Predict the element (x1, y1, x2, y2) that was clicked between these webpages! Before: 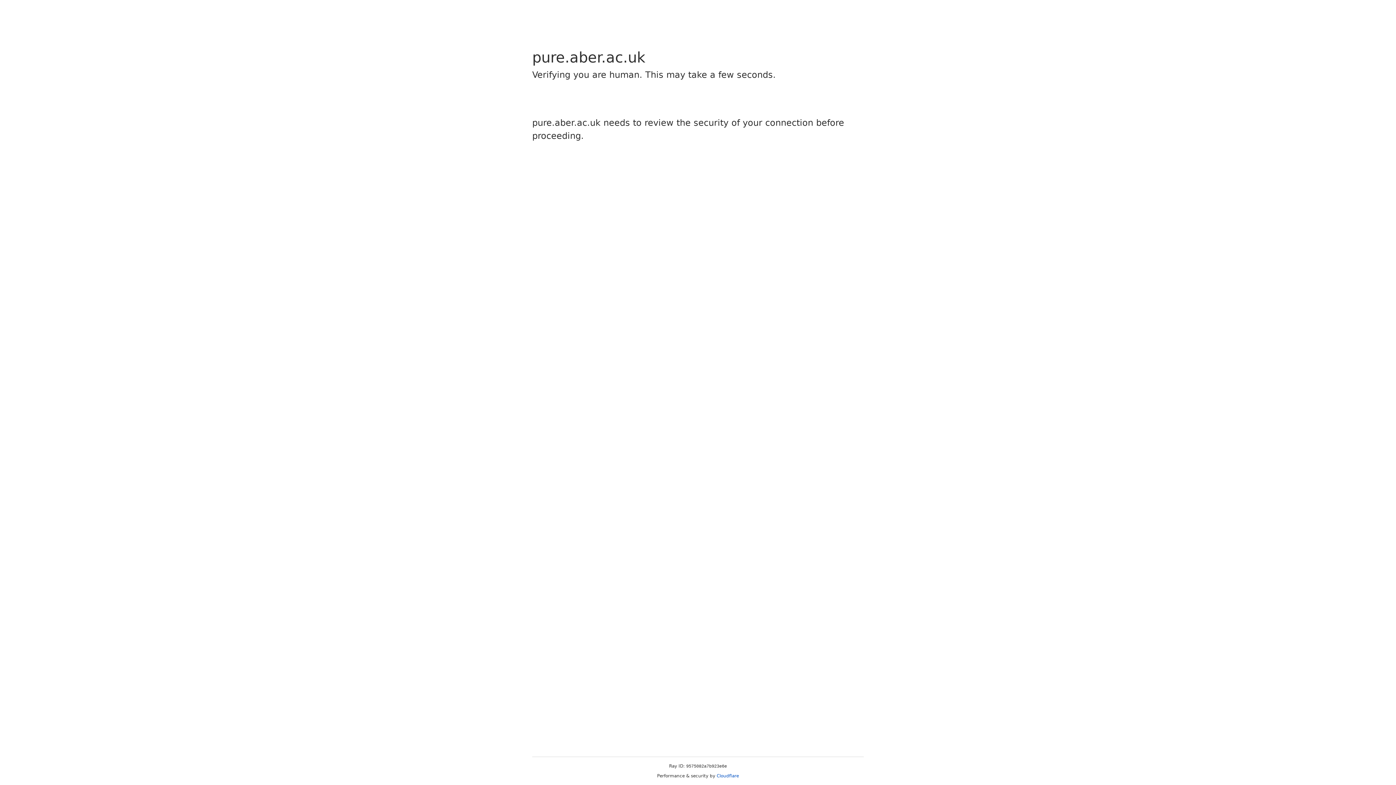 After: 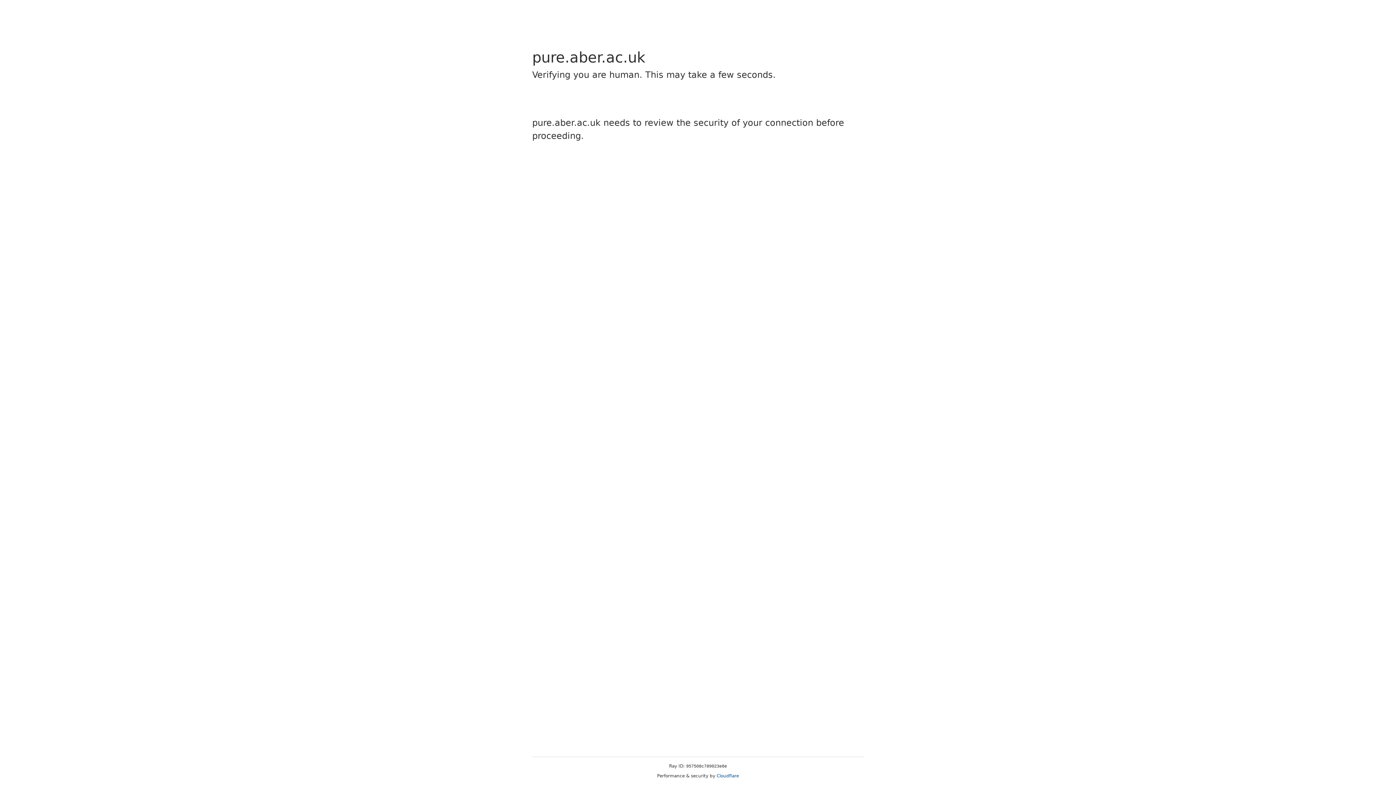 Action: label: Cloudflare bbox: (716, 773, 739, 778)